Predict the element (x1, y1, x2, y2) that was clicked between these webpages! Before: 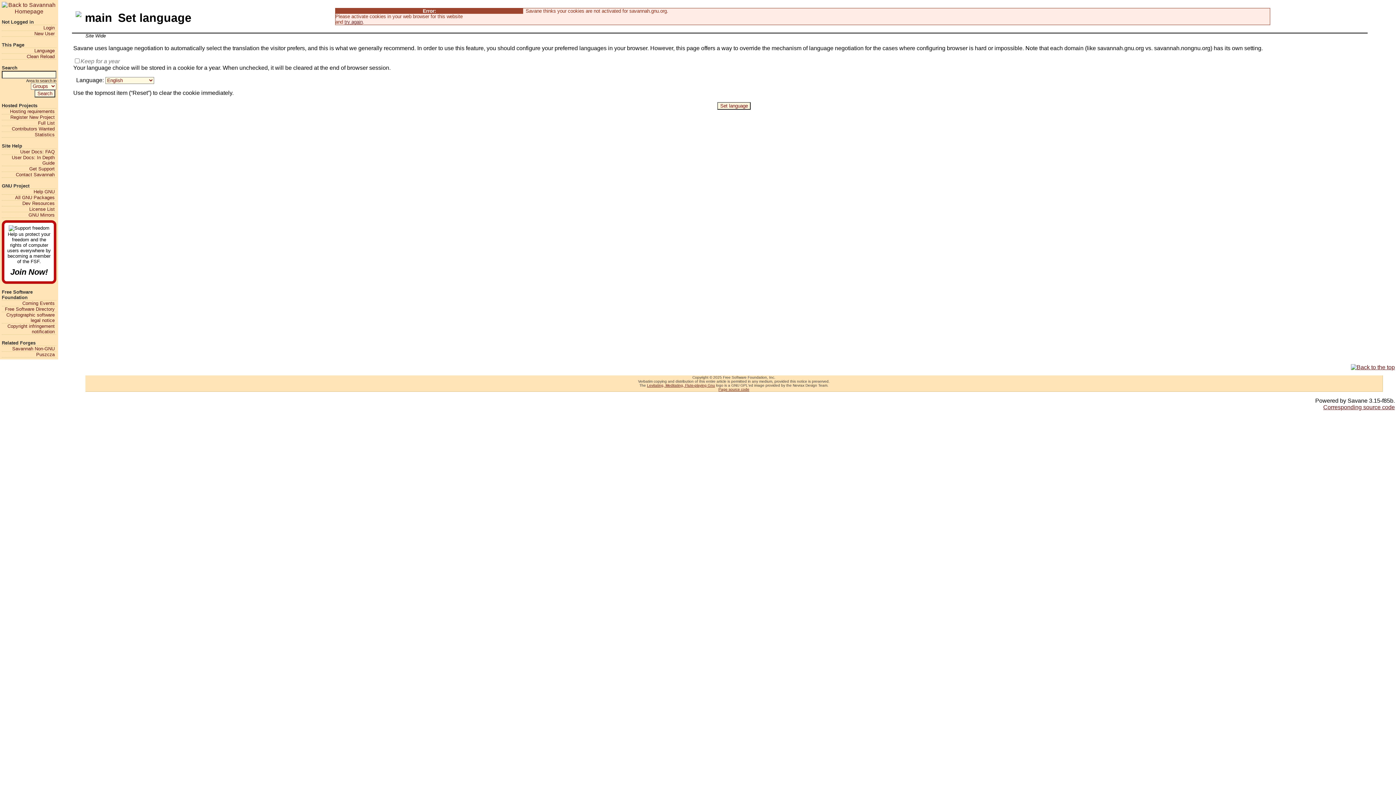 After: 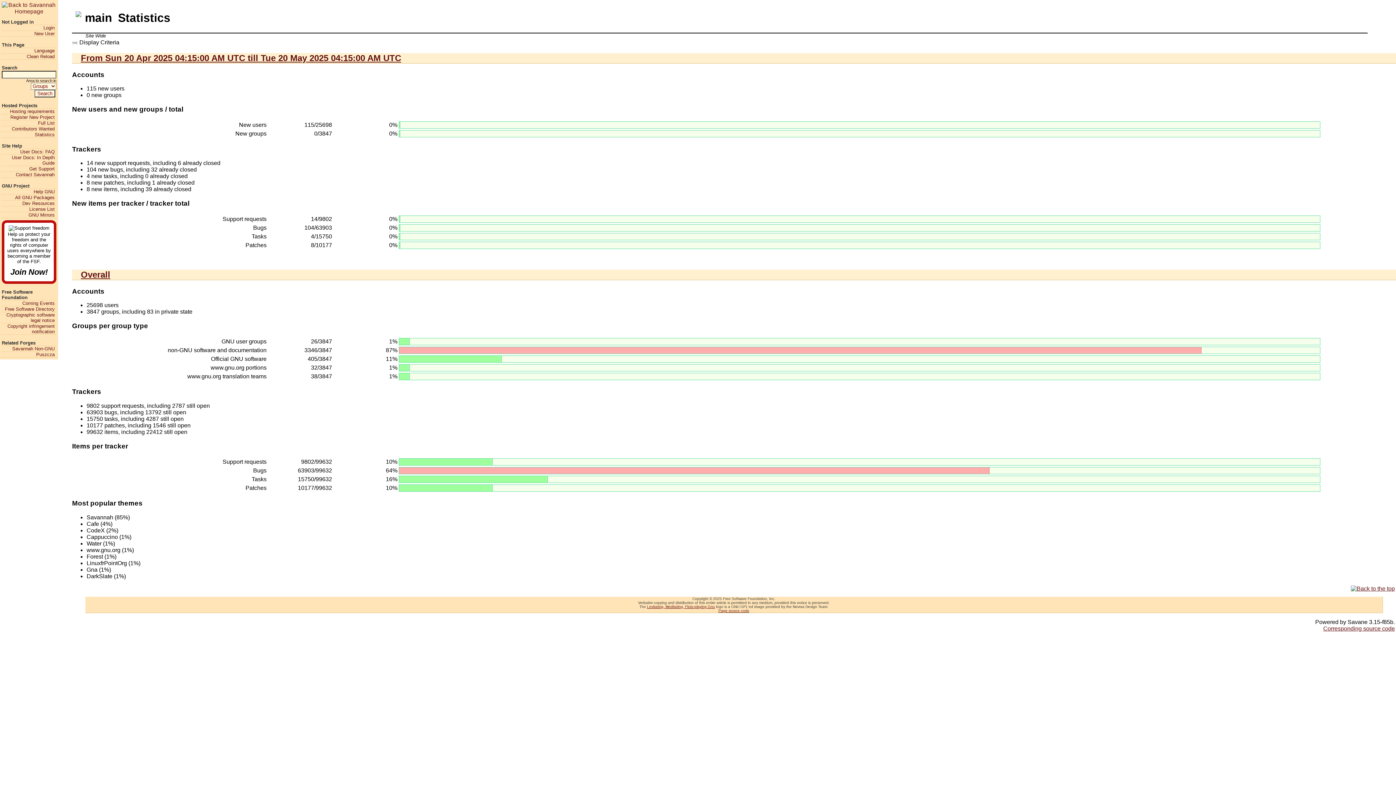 Action: label: Statistics bbox: (1, 131, 54, 137)